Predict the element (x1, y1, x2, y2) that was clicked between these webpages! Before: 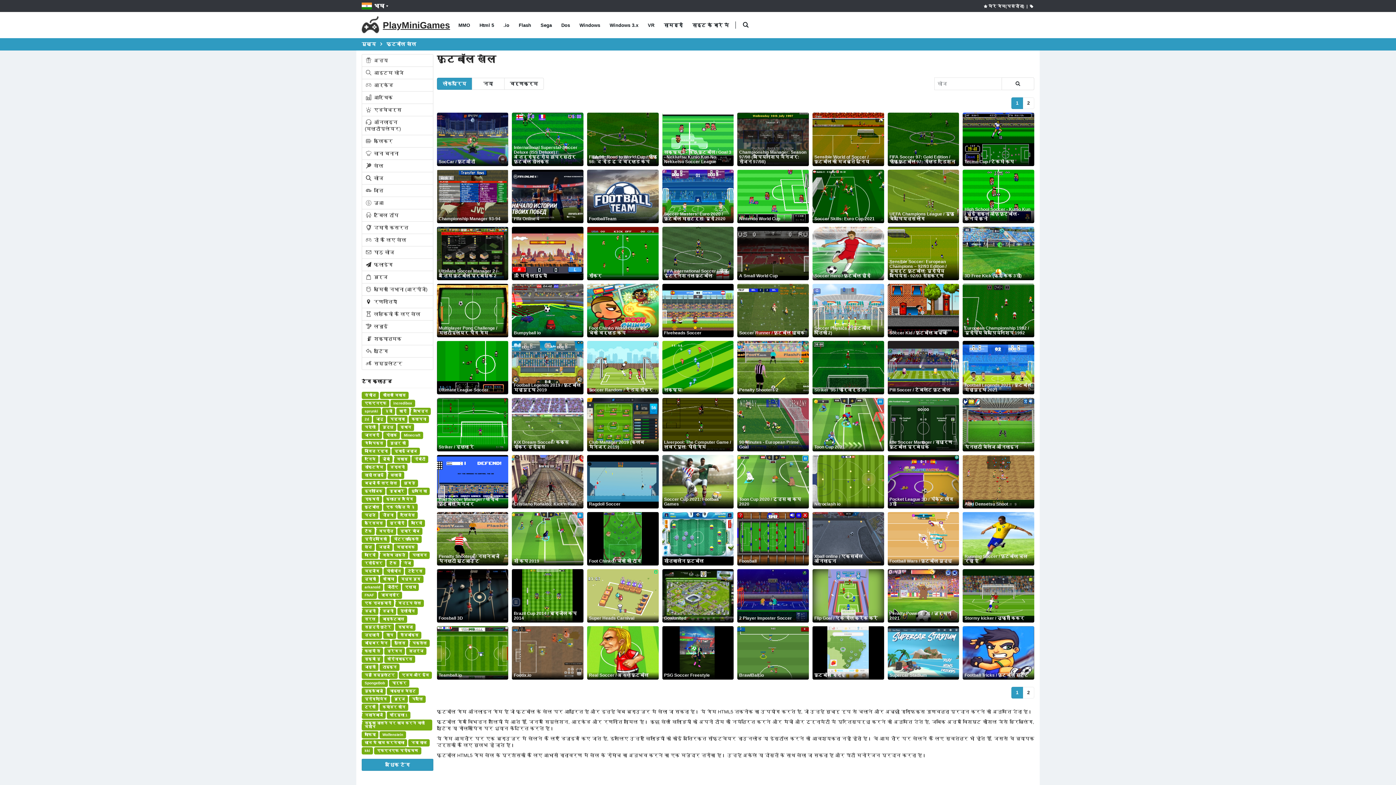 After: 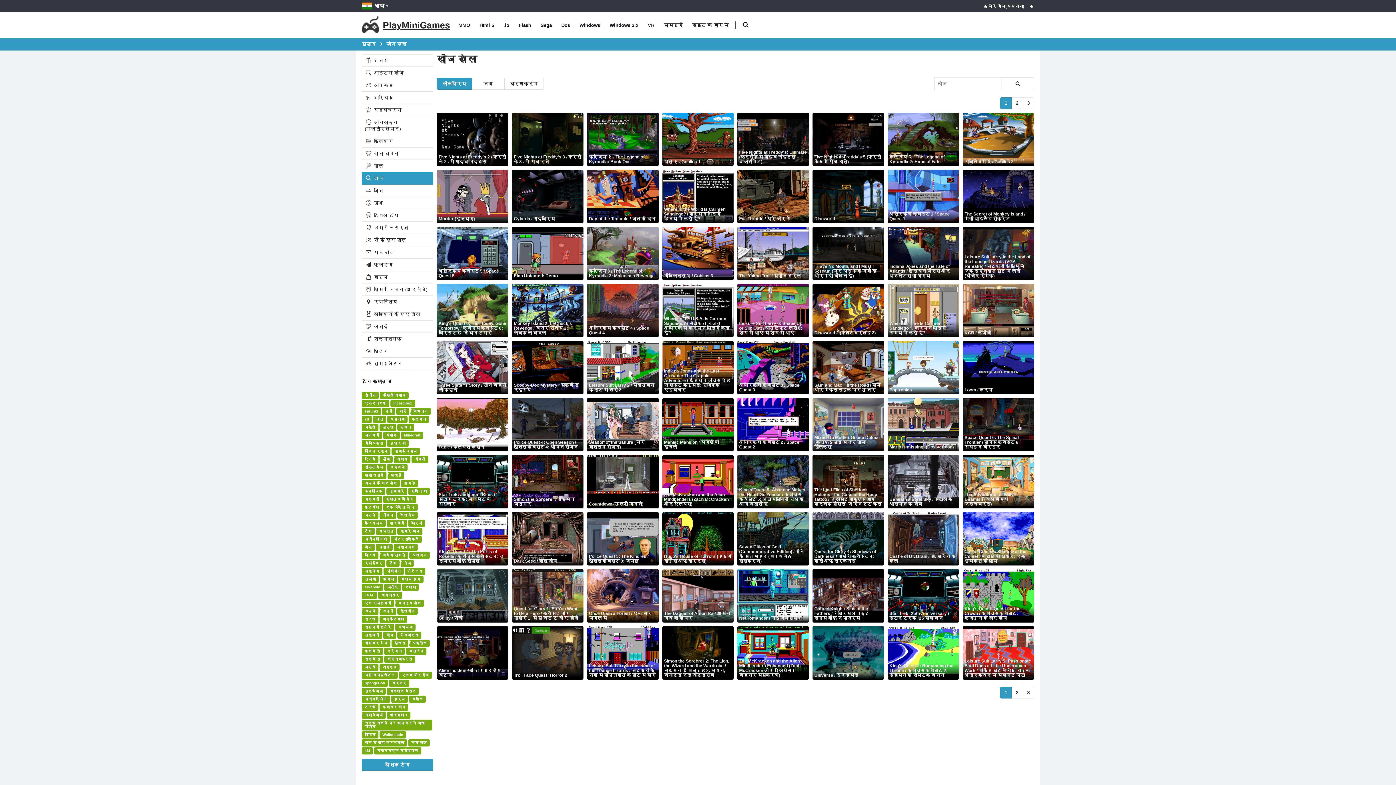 Action: bbox: (361, 172, 433, 184) label:  खोज